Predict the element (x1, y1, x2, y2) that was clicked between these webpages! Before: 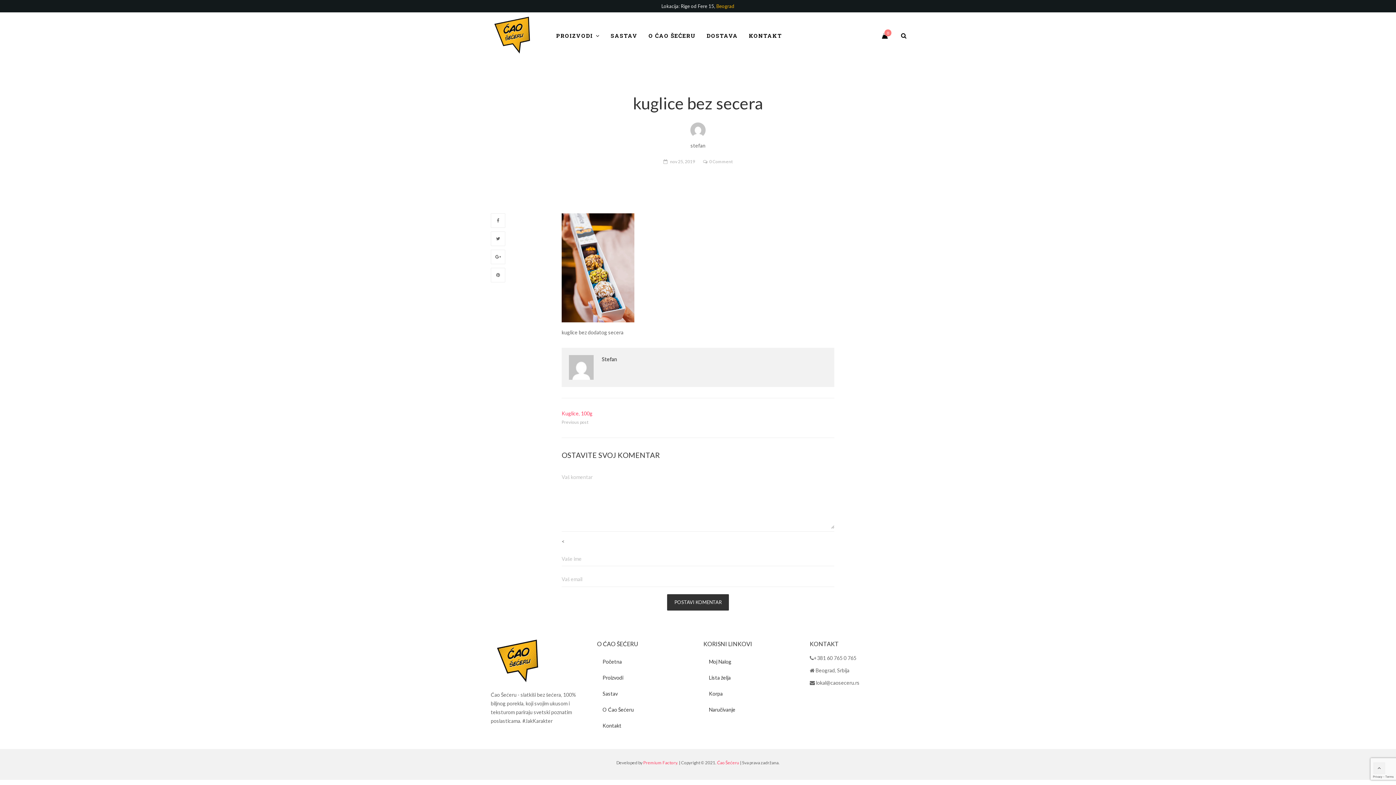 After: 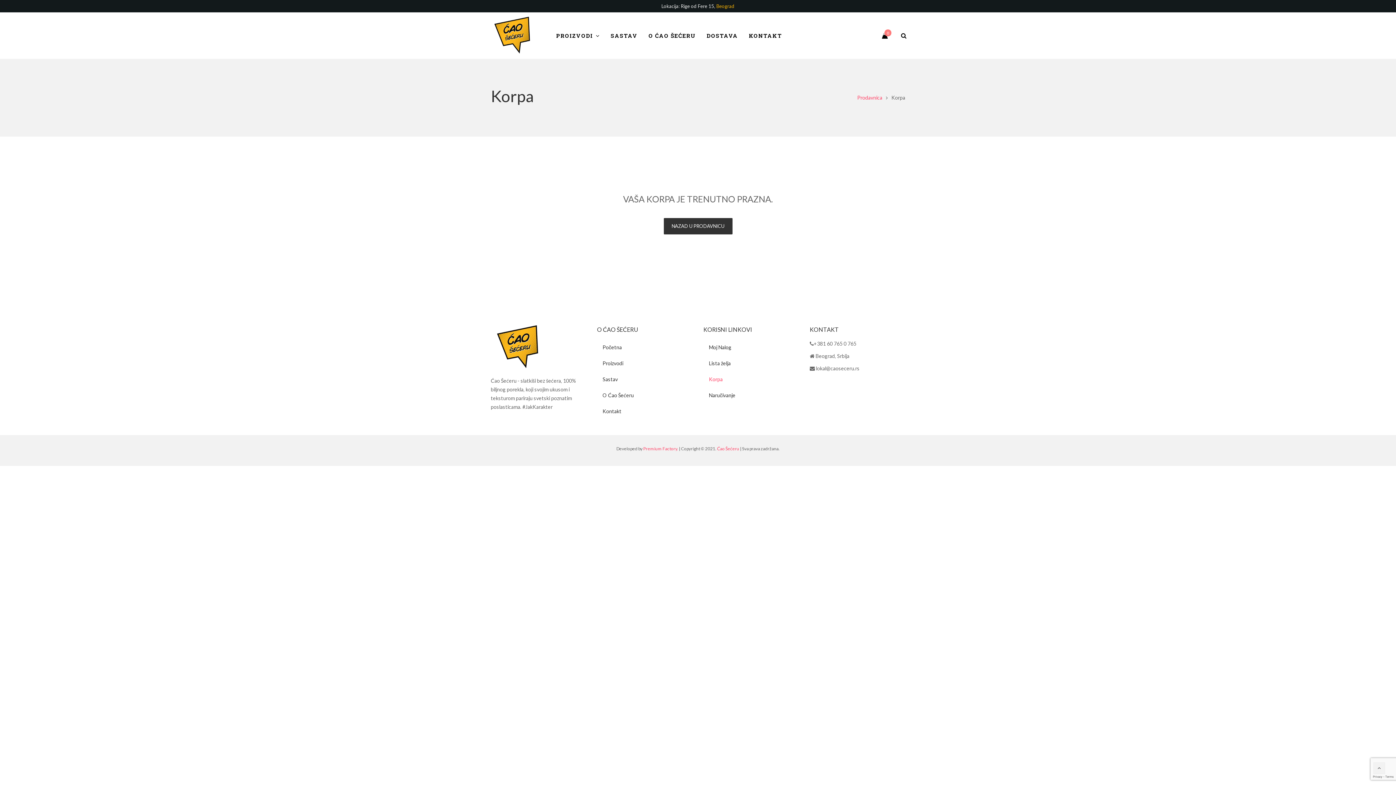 Action: bbox: (703, 702, 799, 718) label: Naručivanje